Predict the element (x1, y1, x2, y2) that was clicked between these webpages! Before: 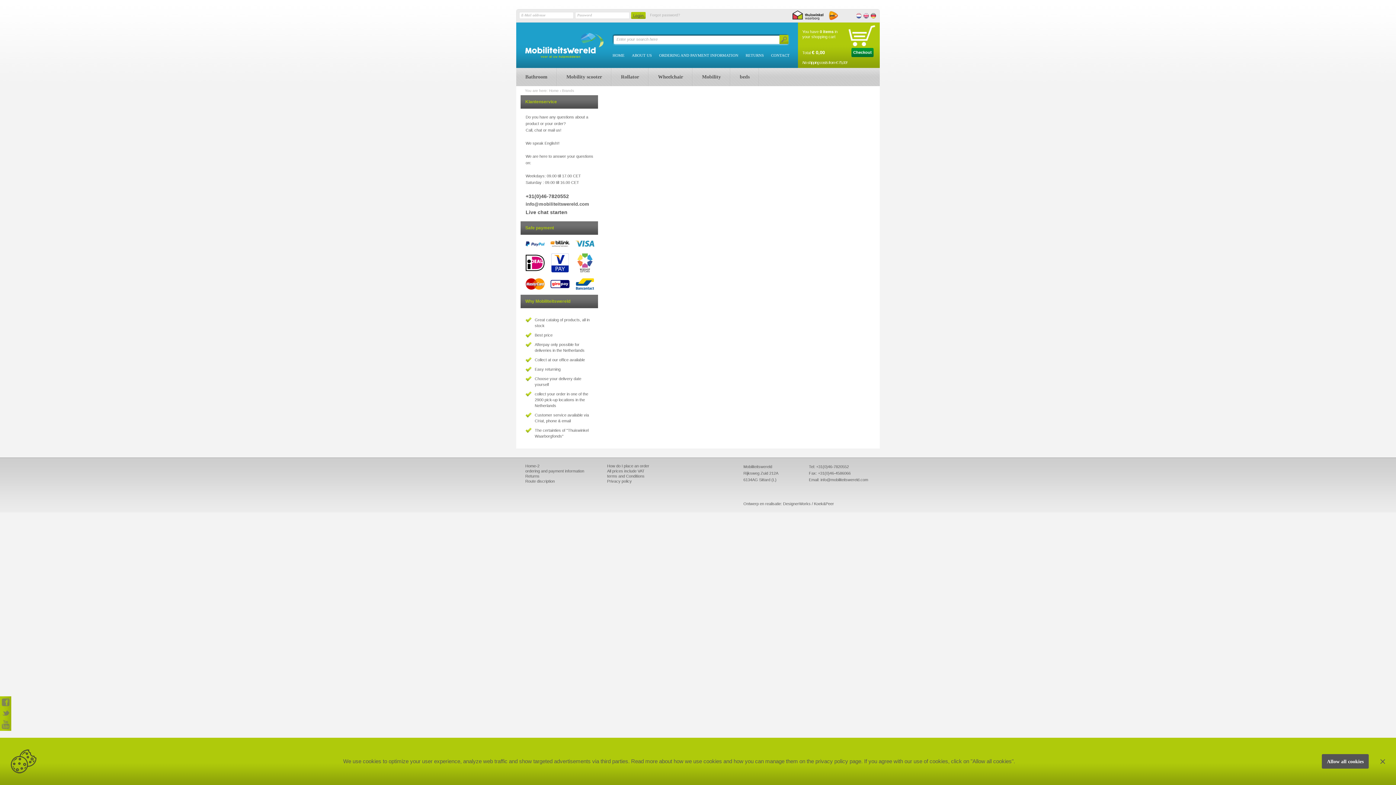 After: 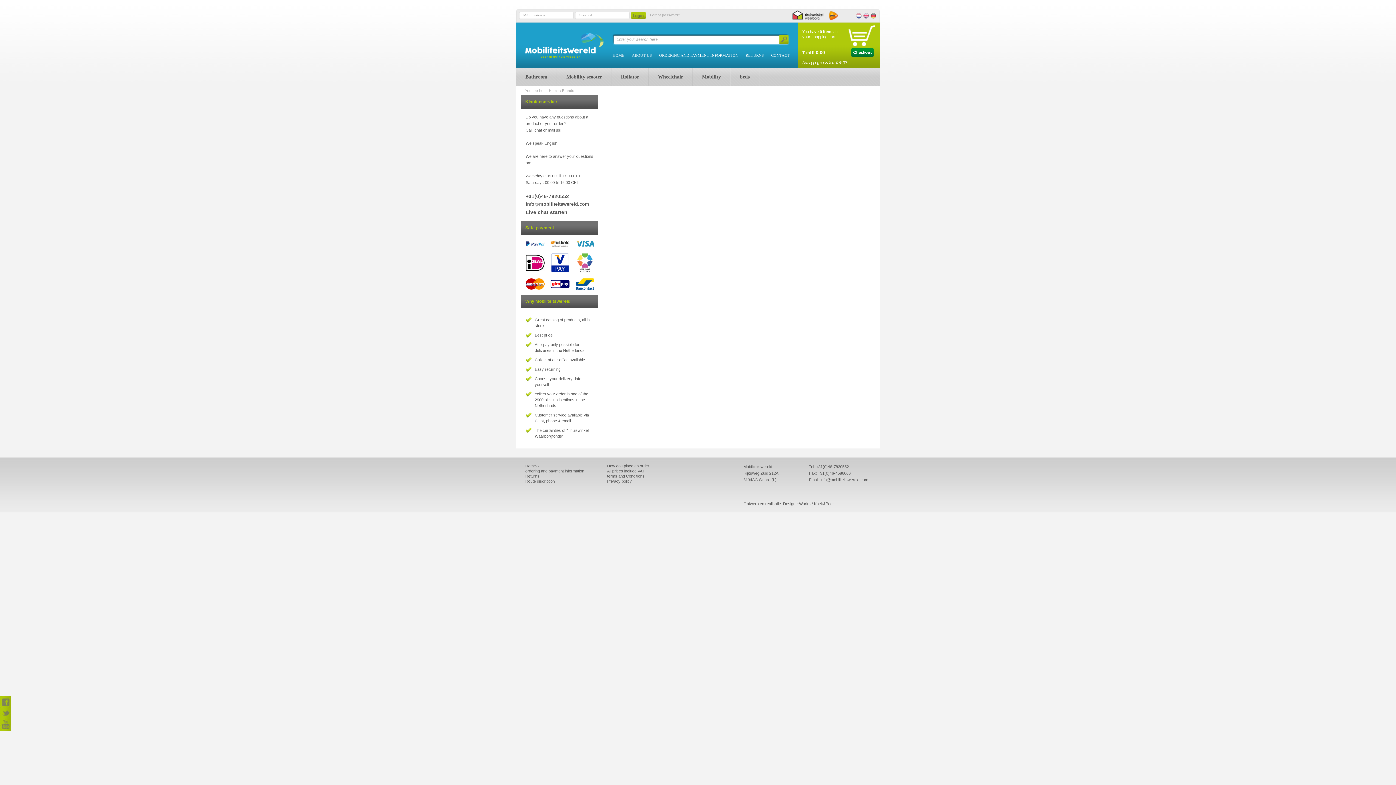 Action: bbox: (1380, 759, 1385, 764)